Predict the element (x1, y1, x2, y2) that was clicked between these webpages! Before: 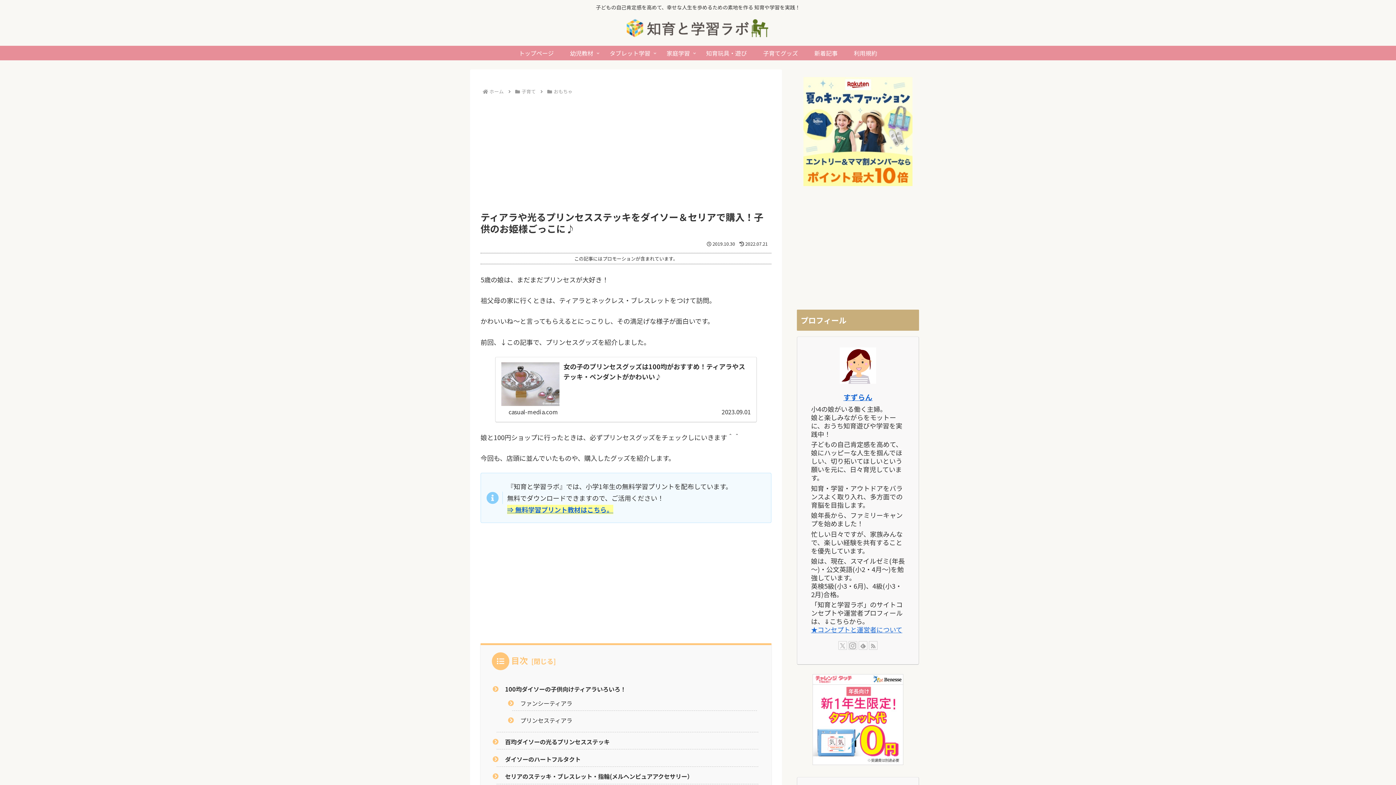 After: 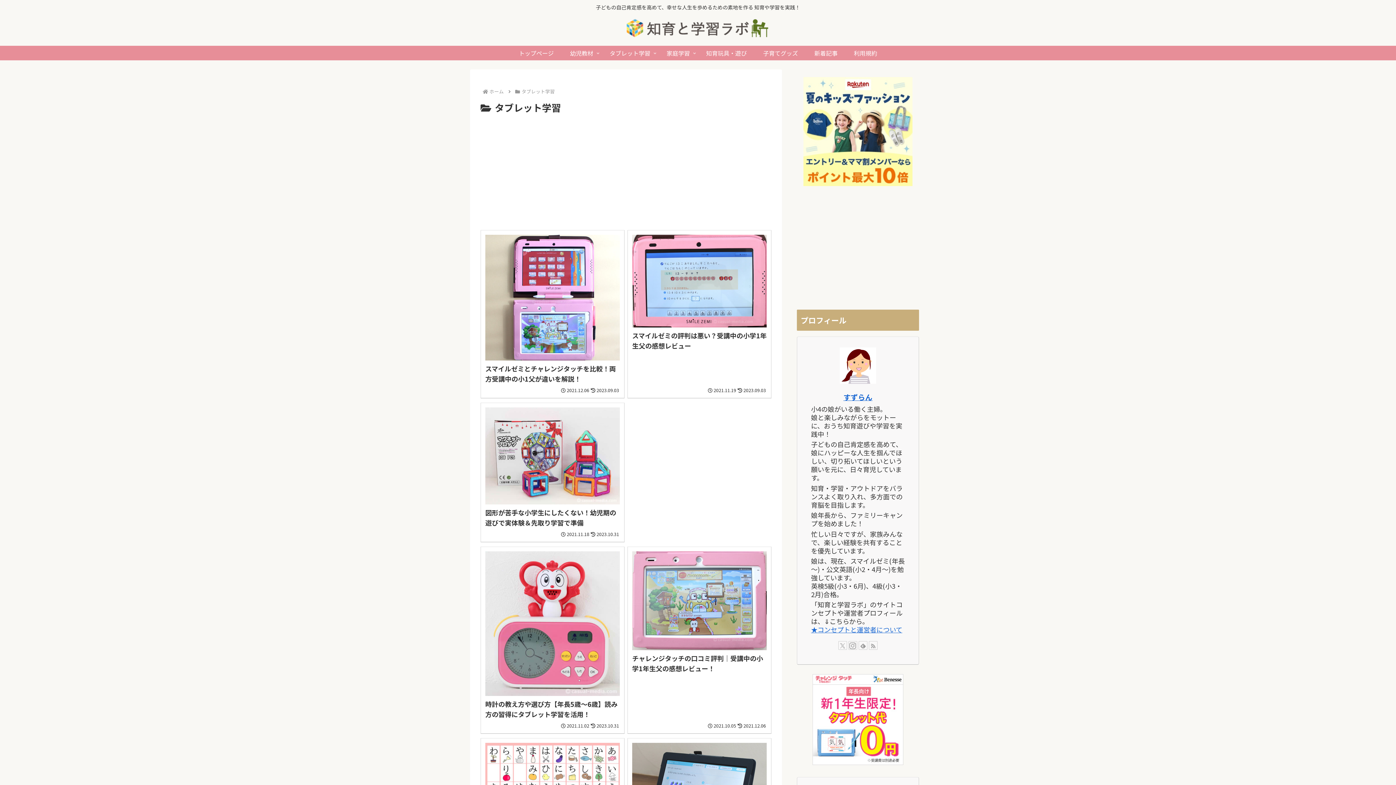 Action: label: タブレット学習 bbox: (601, 45, 658, 60)